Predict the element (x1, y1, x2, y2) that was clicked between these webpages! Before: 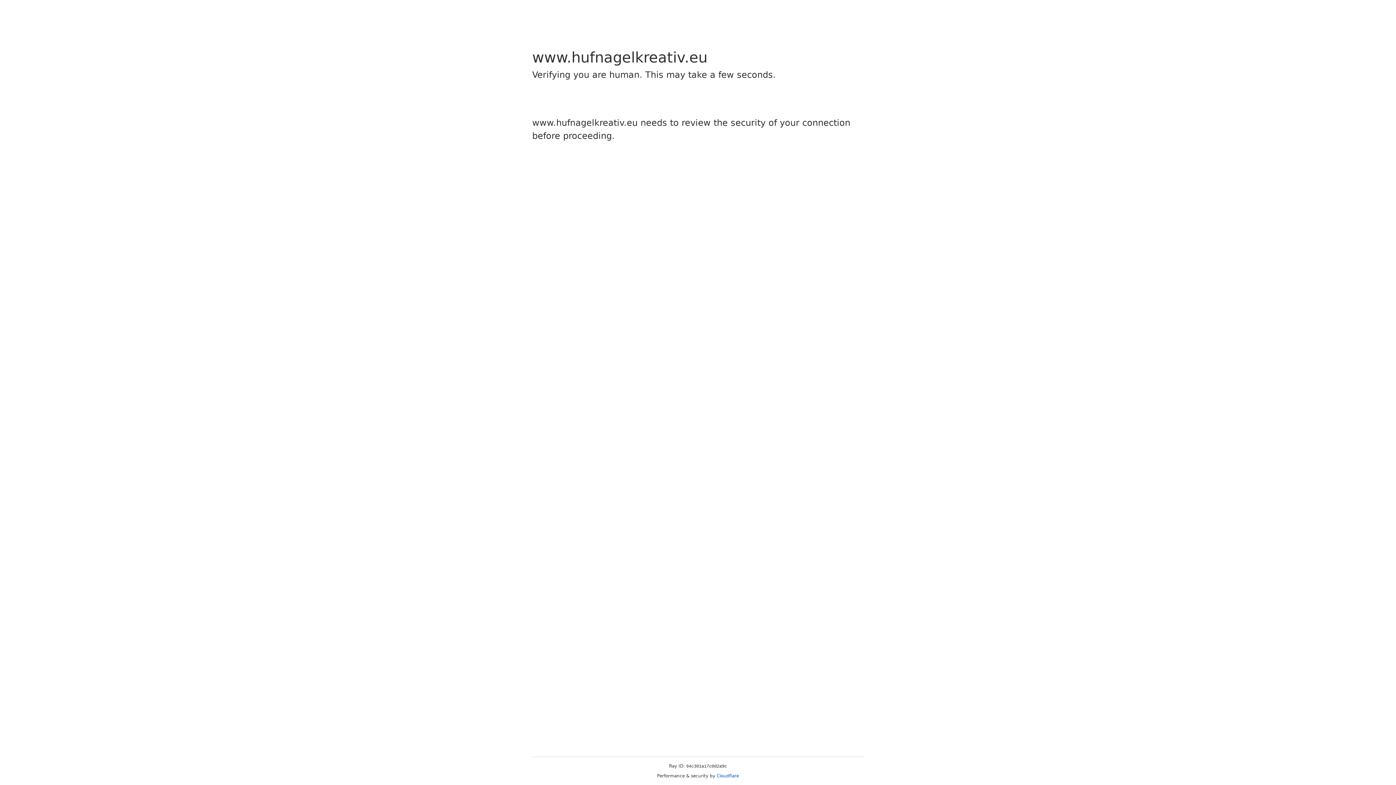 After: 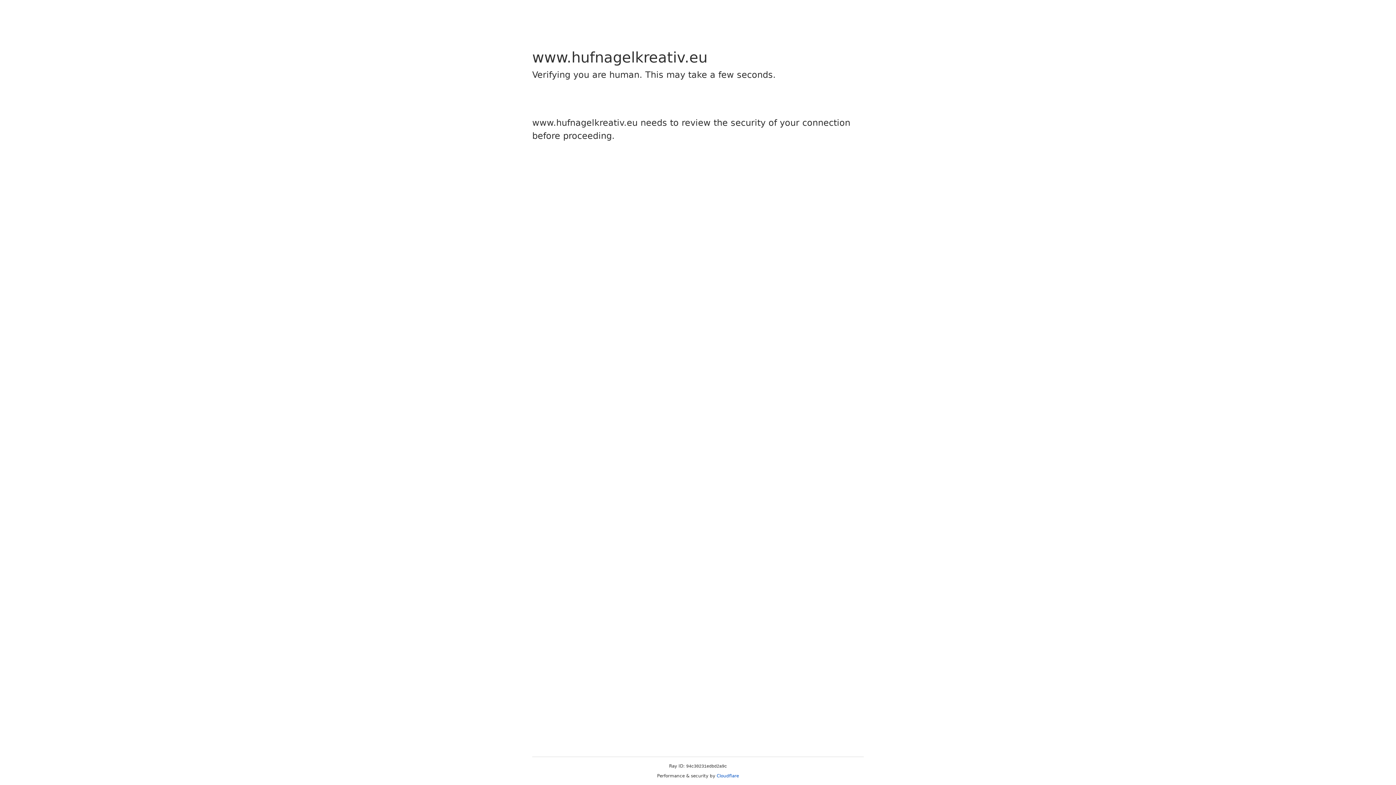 Action: label: Cloudflare bbox: (716, 773, 739, 778)